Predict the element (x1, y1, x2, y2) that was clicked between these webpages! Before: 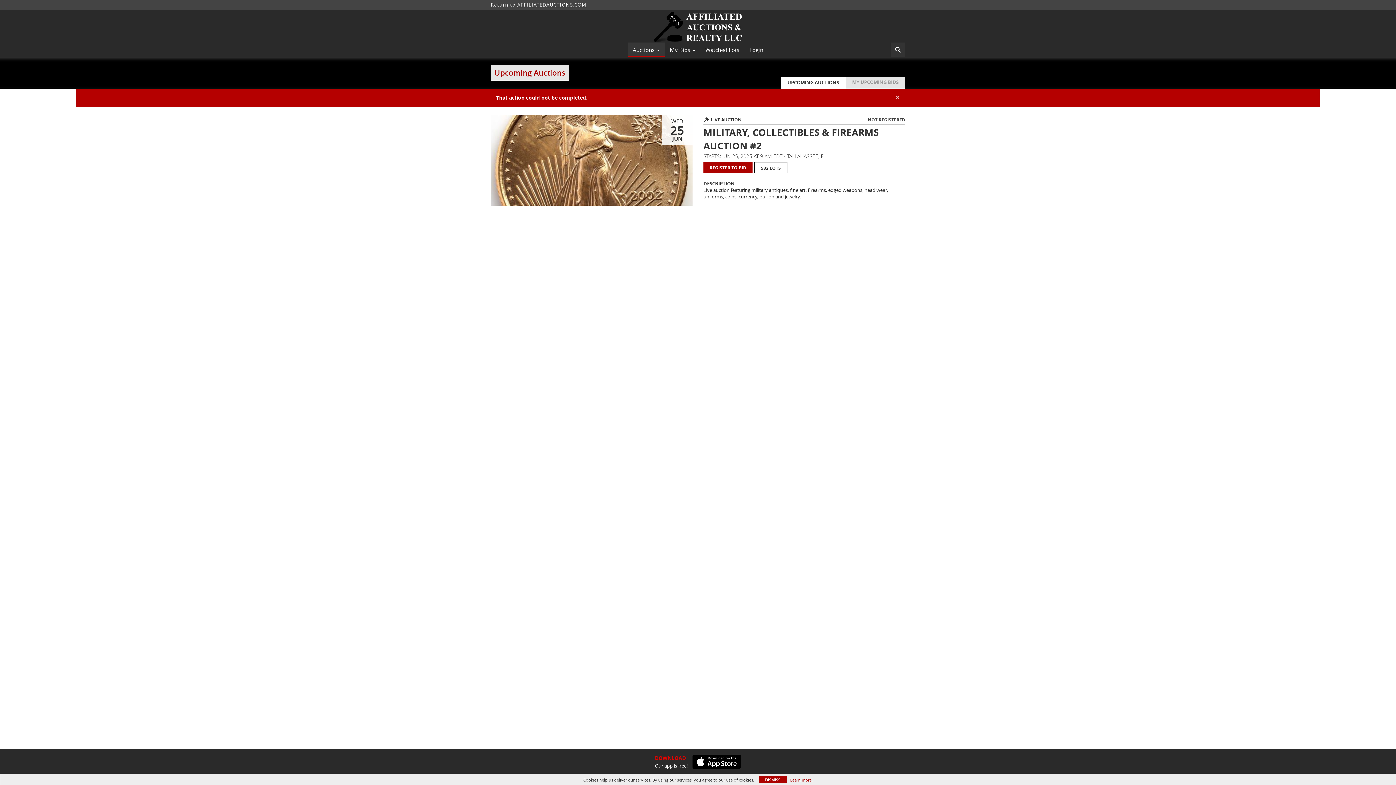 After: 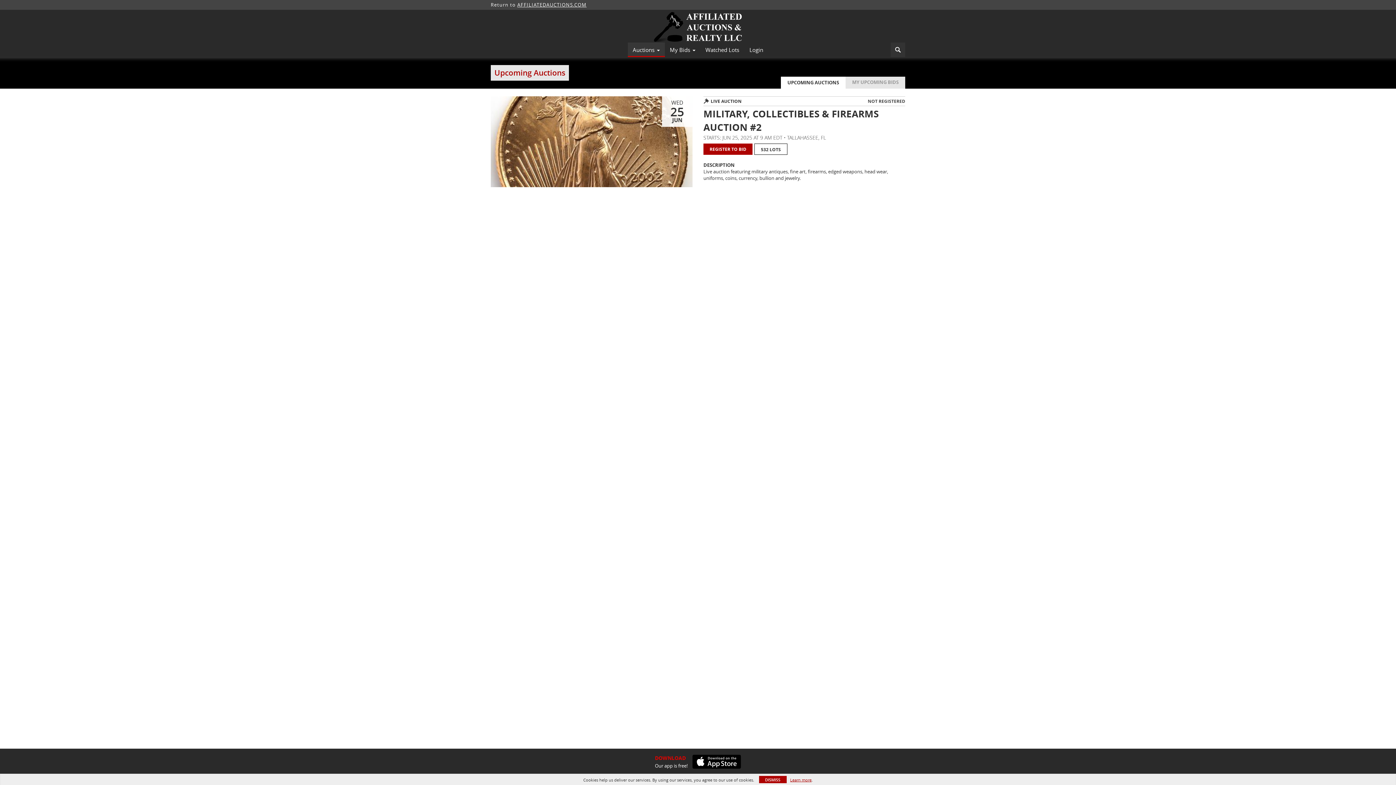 Action: label: UPCOMING AUCTIONS bbox: (781, 76, 845, 88)